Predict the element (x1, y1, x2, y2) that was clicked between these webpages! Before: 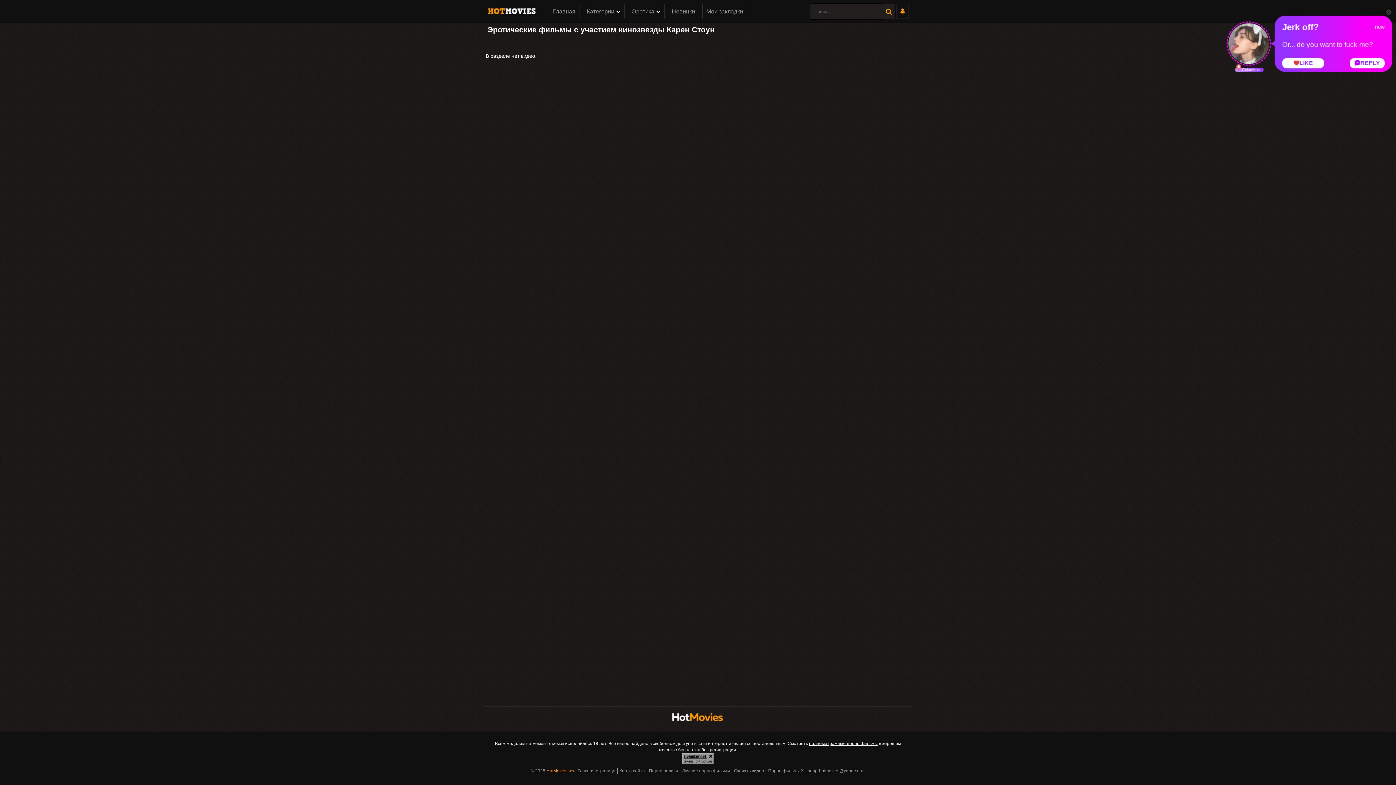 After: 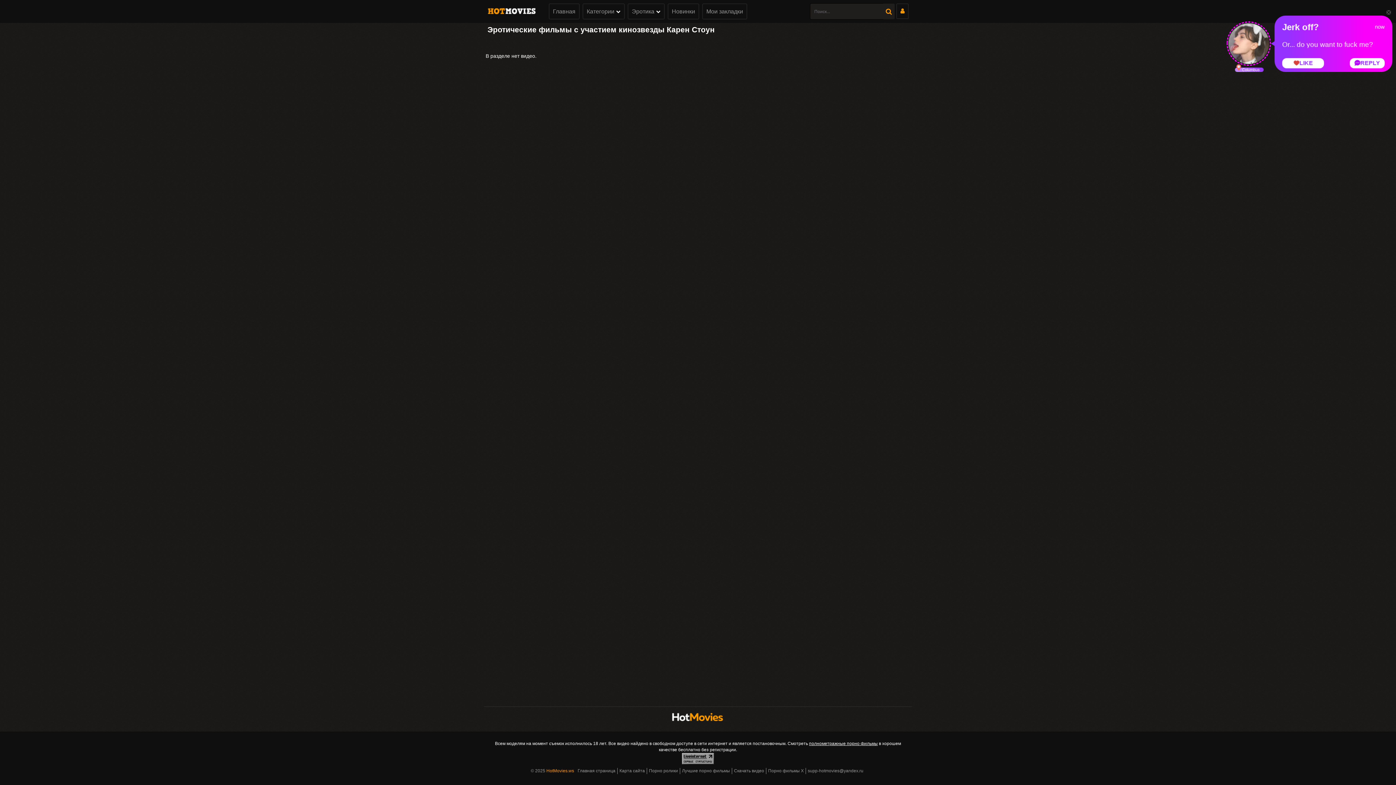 Action: bbox: (682, 760, 714, 765)